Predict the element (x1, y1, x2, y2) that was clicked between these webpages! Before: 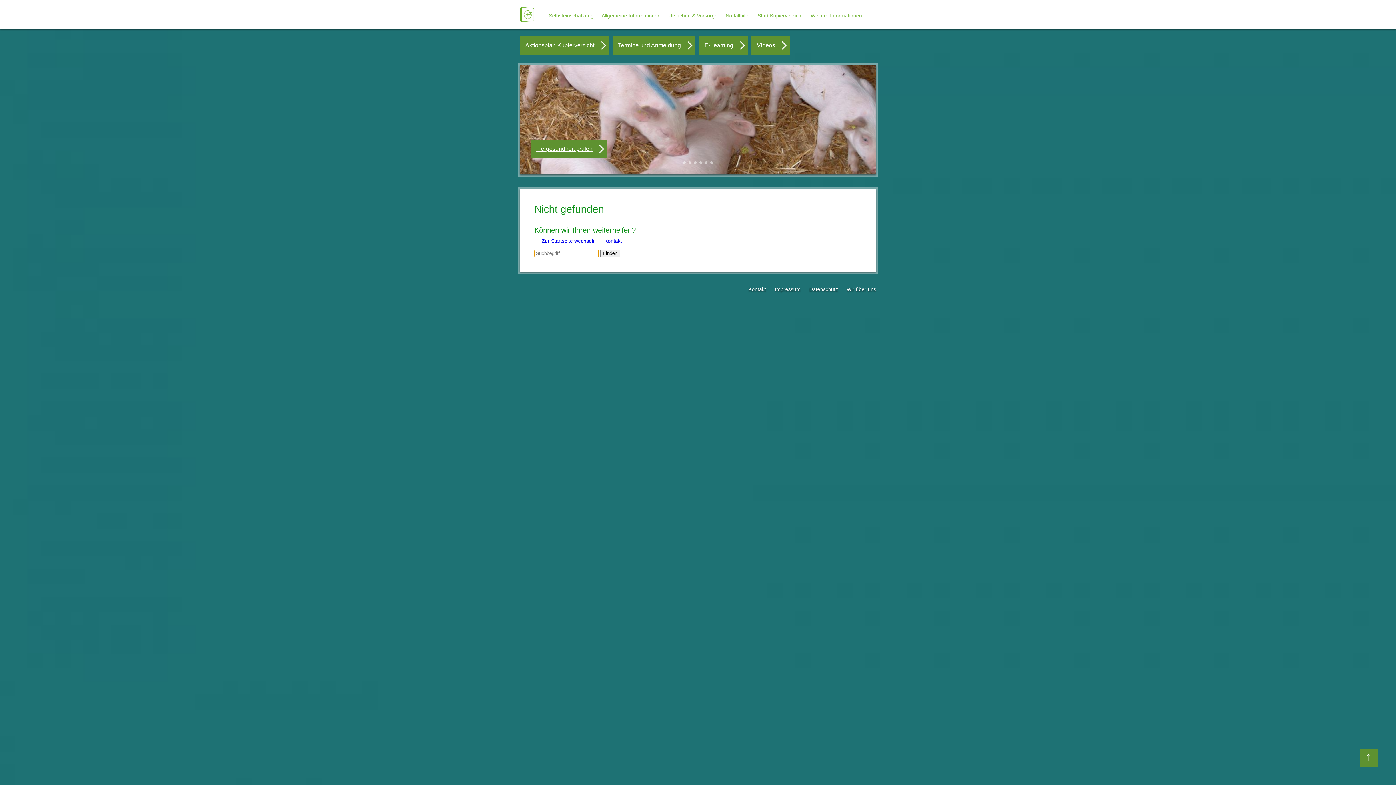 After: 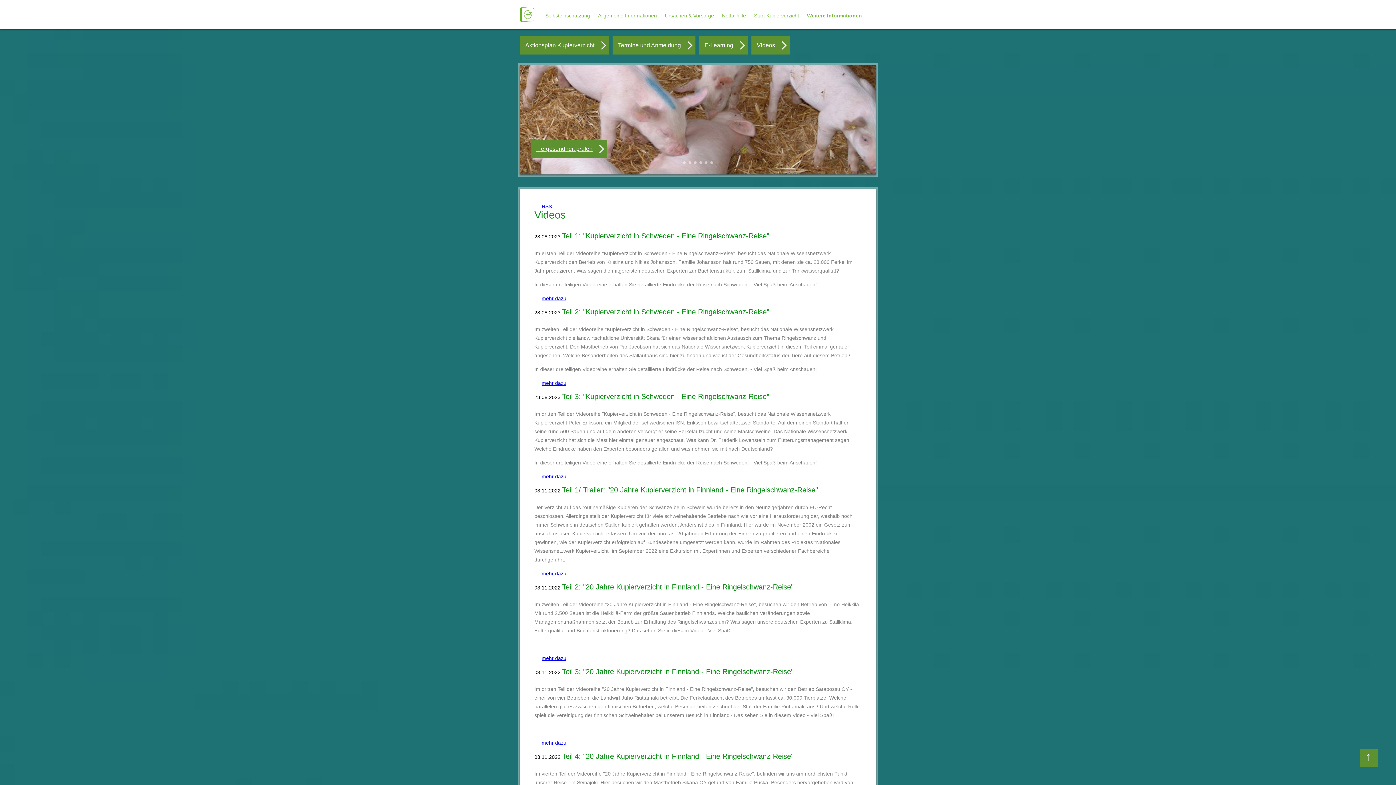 Action: label: Videos bbox: (751, 36, 789, 54)